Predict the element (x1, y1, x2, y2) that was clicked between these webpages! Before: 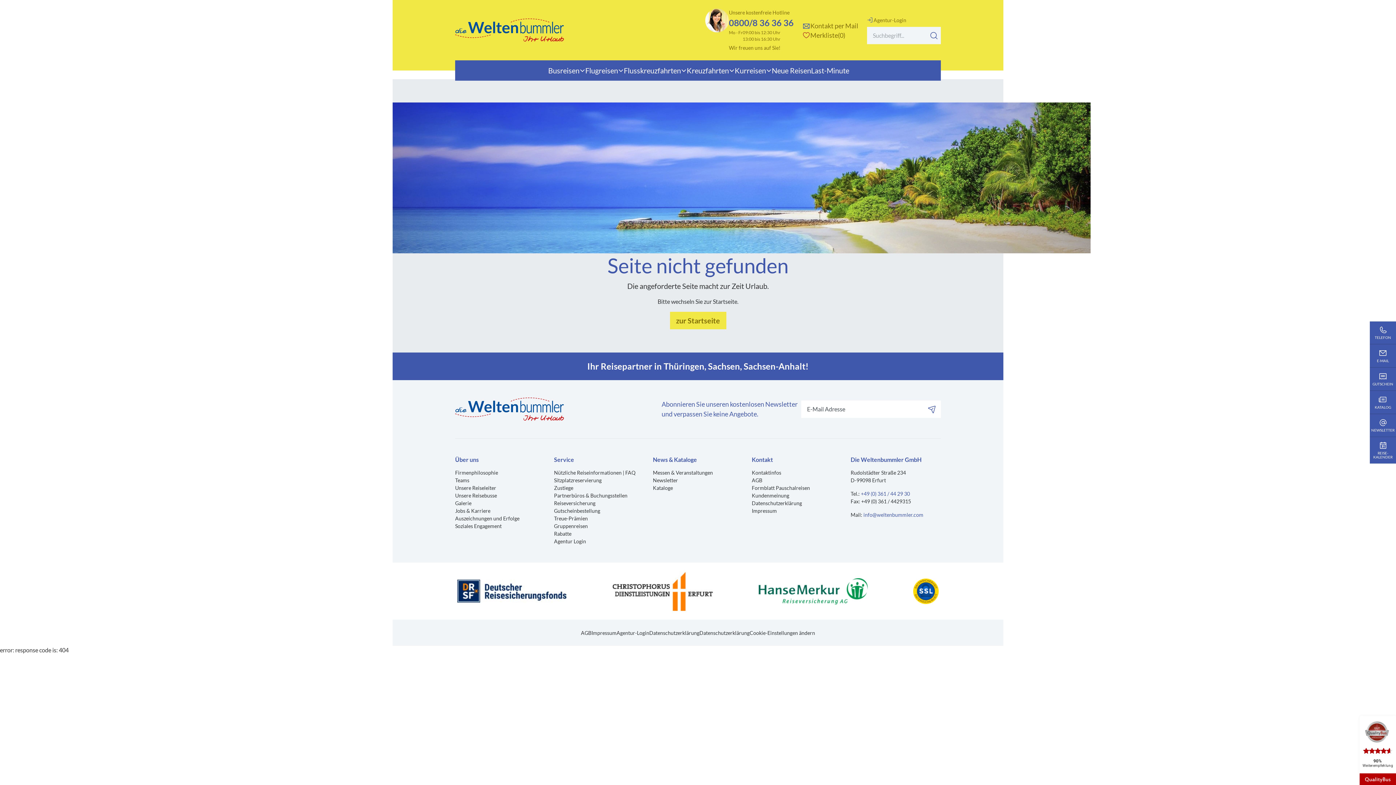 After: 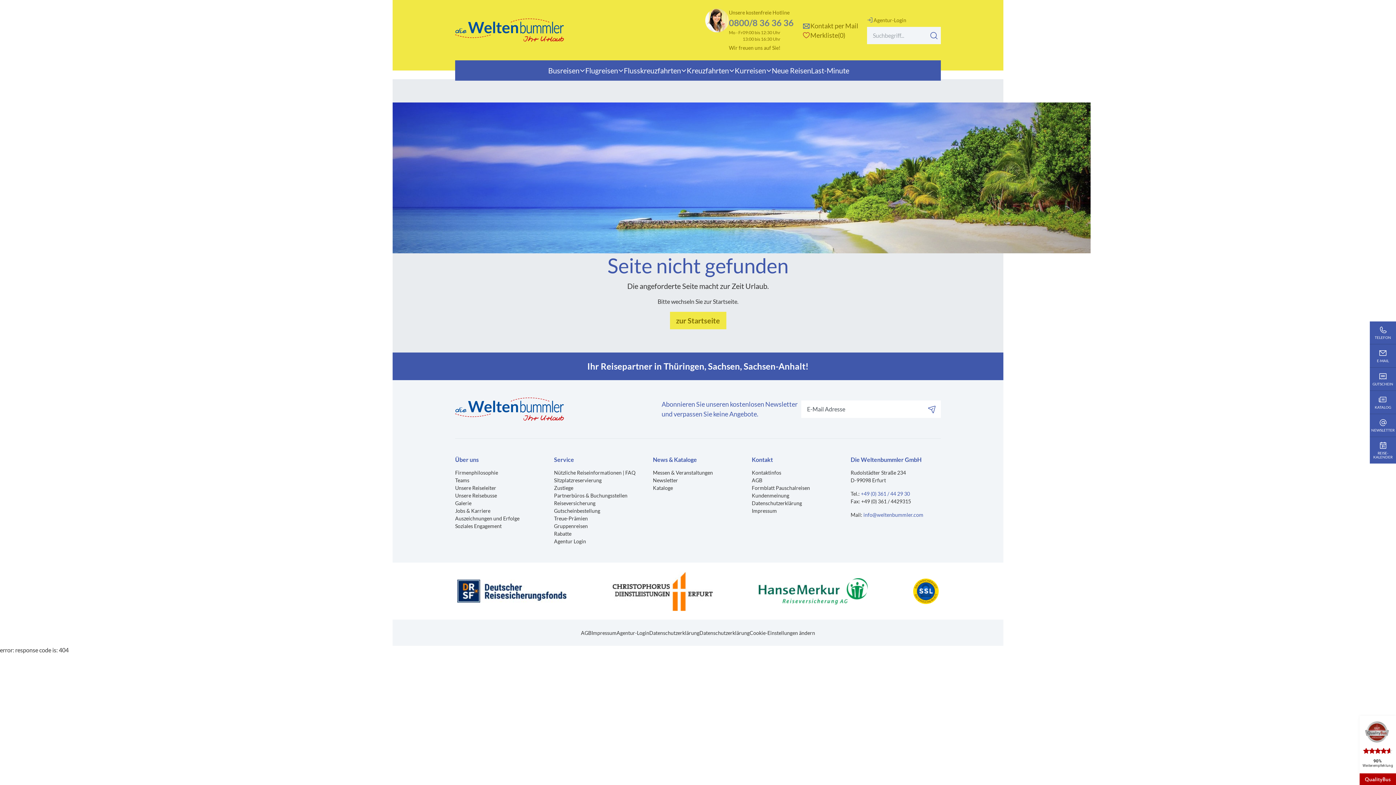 Action: label: 0800/8 36 36 36 bbox: (729, 17, 793, 28)